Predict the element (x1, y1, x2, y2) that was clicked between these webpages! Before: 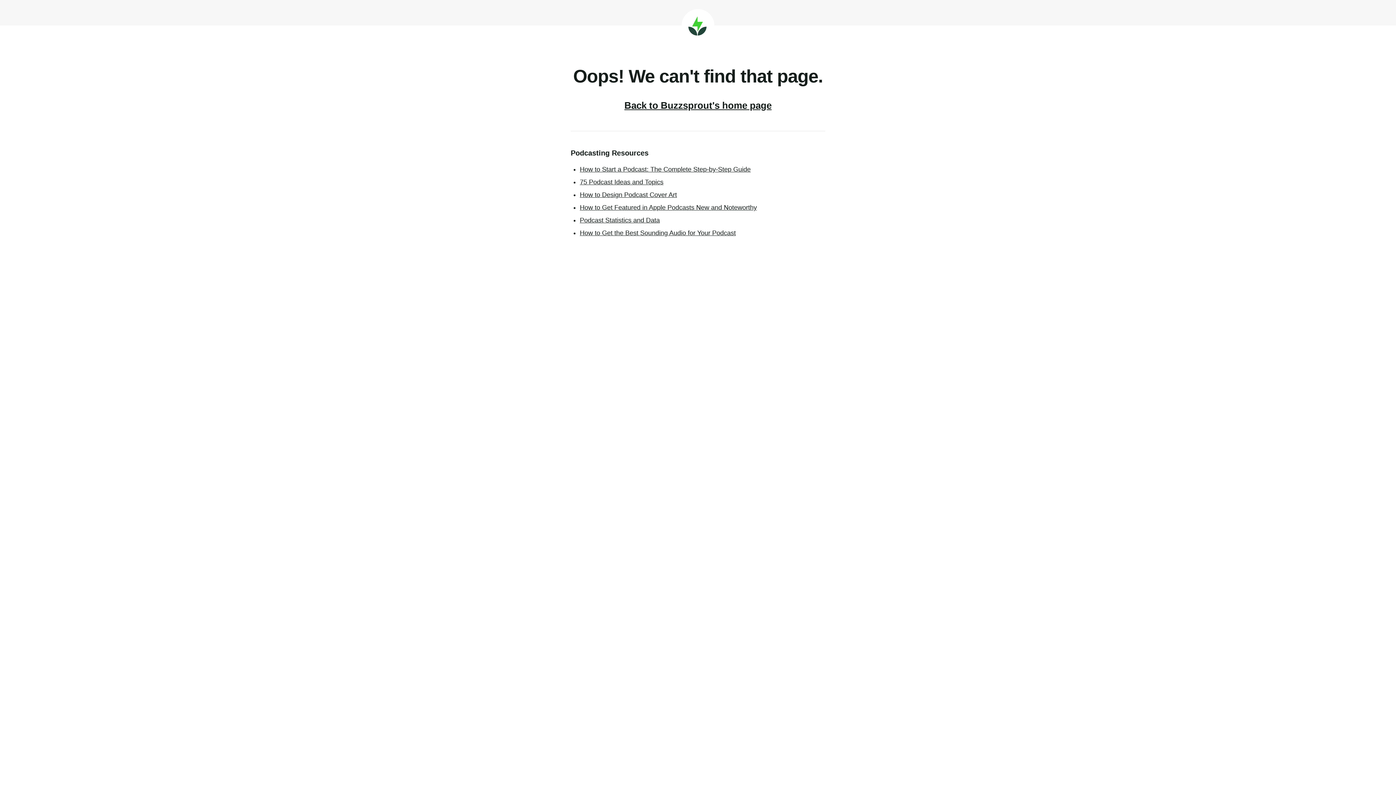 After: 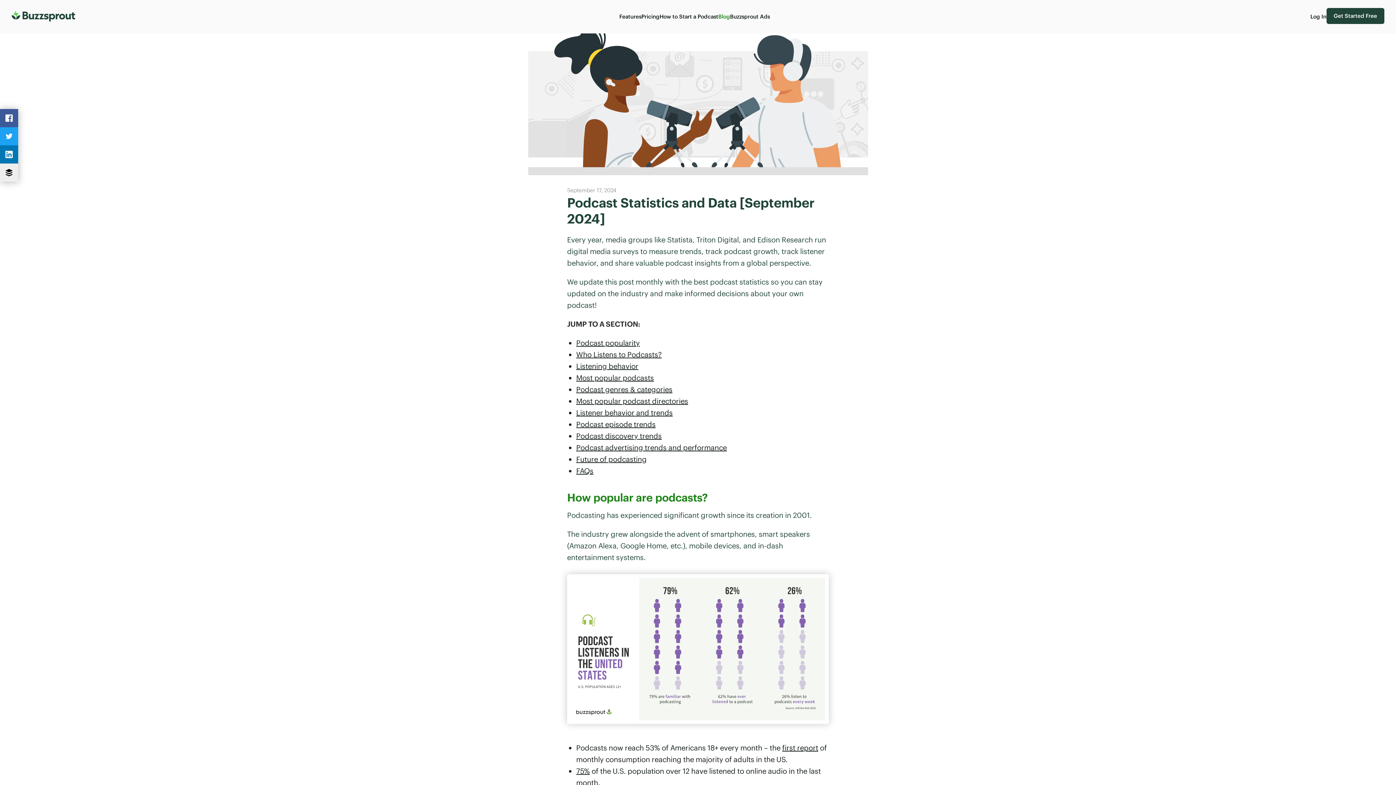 Action: label: Podcast Statistics and Data bbox: (580, 216, 660, 224)